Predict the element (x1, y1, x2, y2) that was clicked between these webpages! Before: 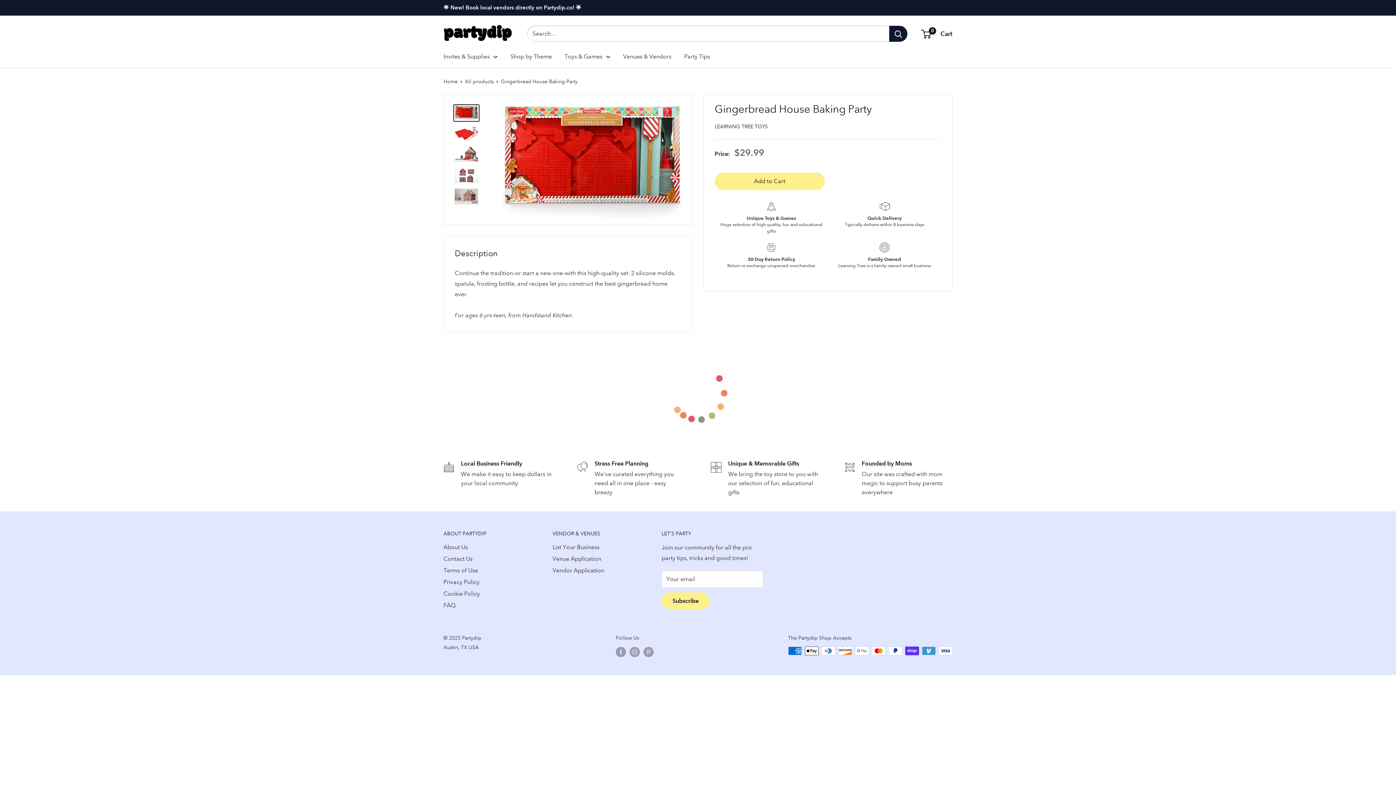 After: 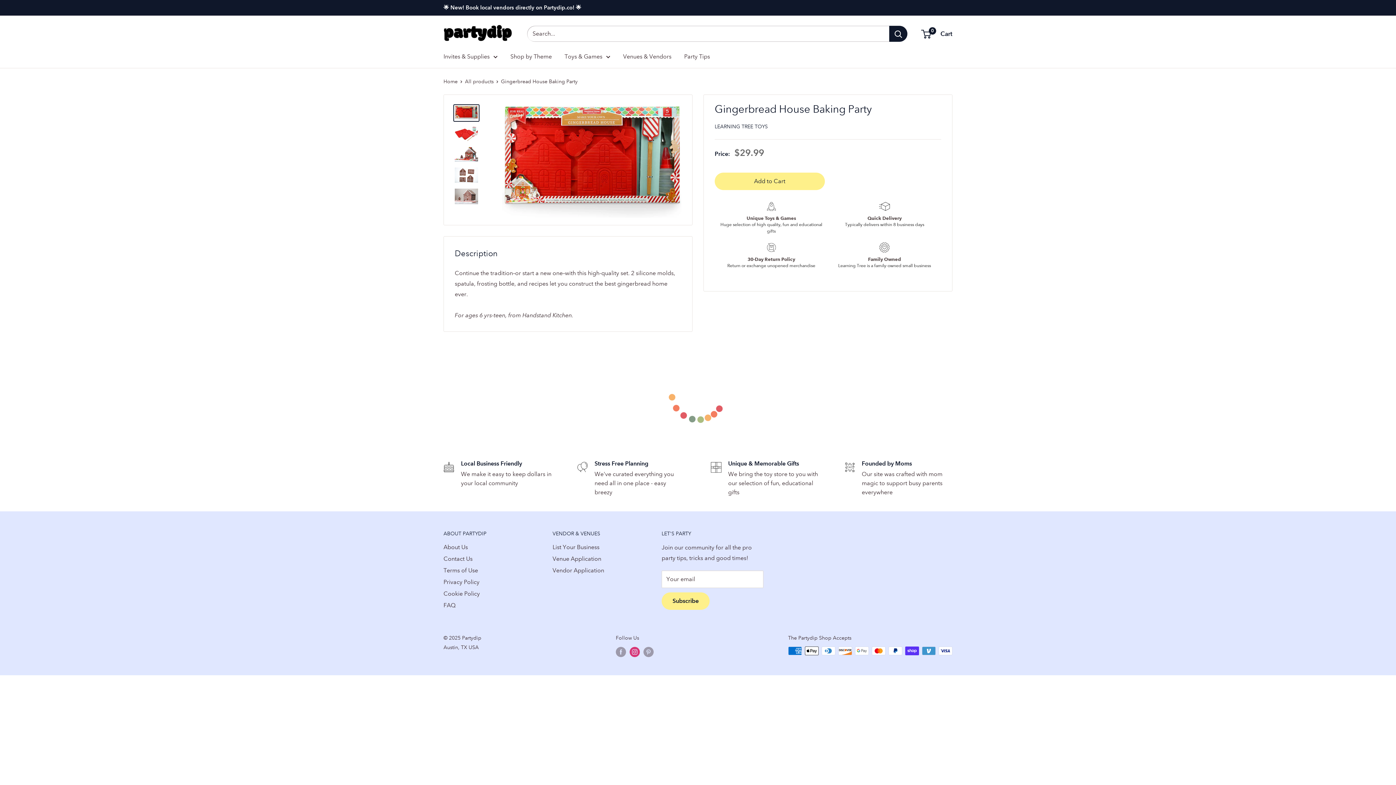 Action: bbox: (629, 646, 640, 657) label: Follow us on Instagram